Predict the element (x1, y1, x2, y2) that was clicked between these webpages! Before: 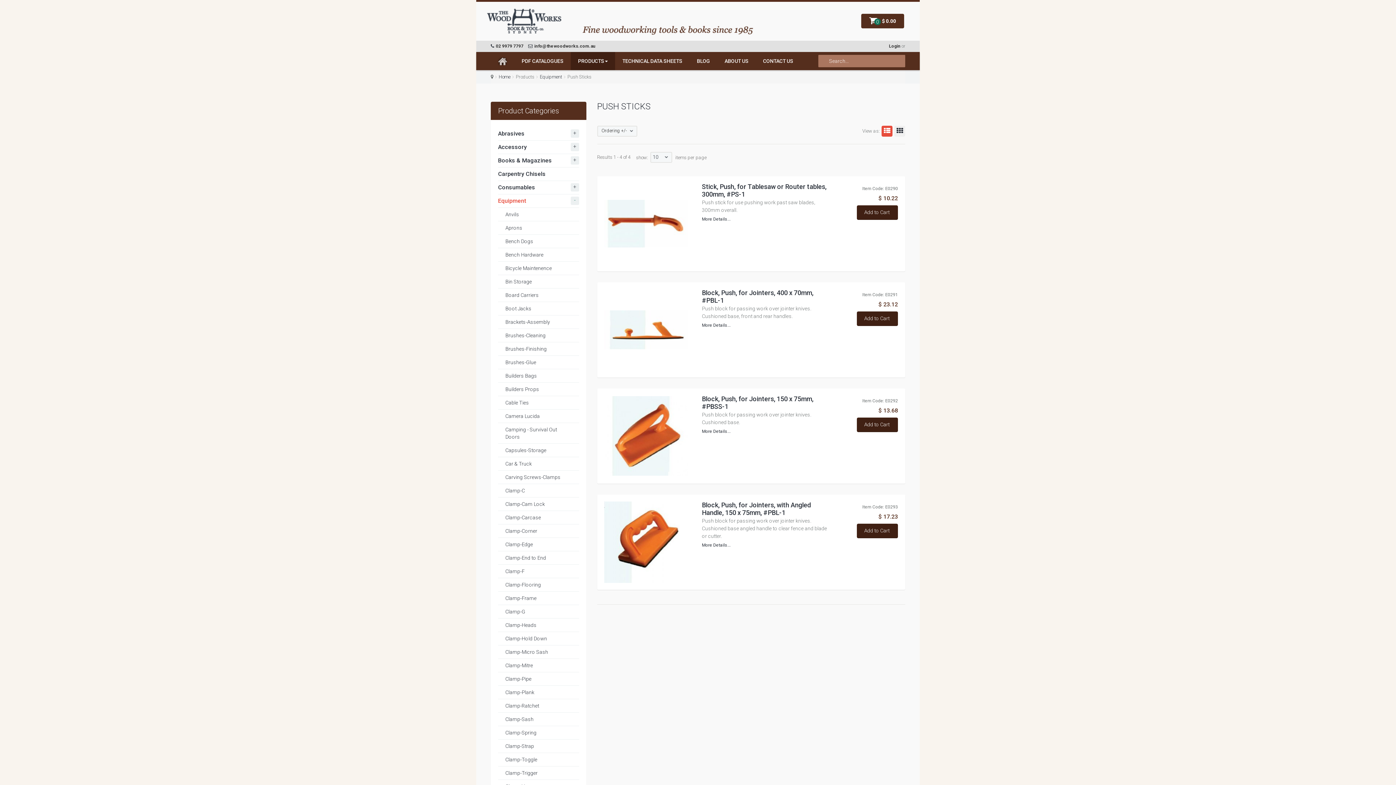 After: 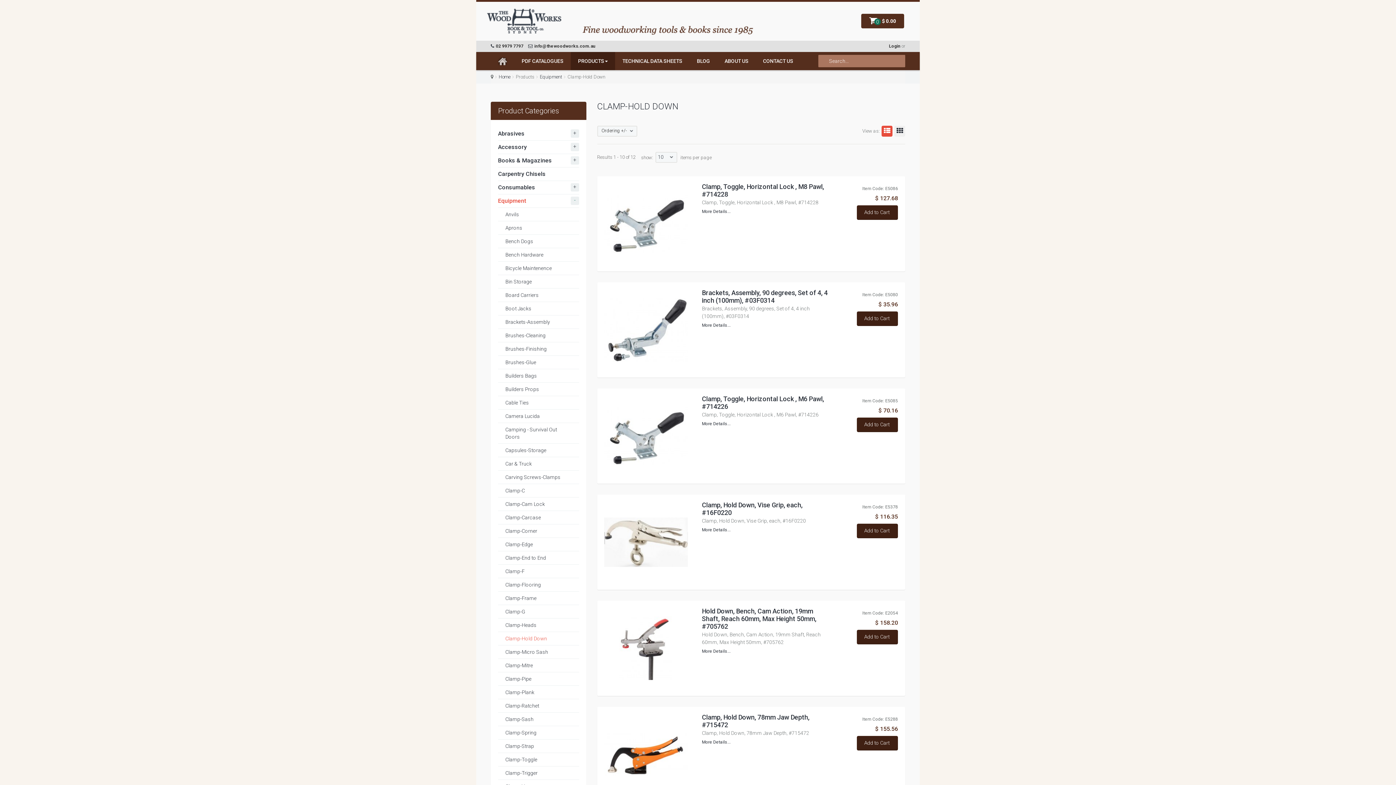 Action: bbox: (505, 636, 547, 641) label: Clamp-Hold Down